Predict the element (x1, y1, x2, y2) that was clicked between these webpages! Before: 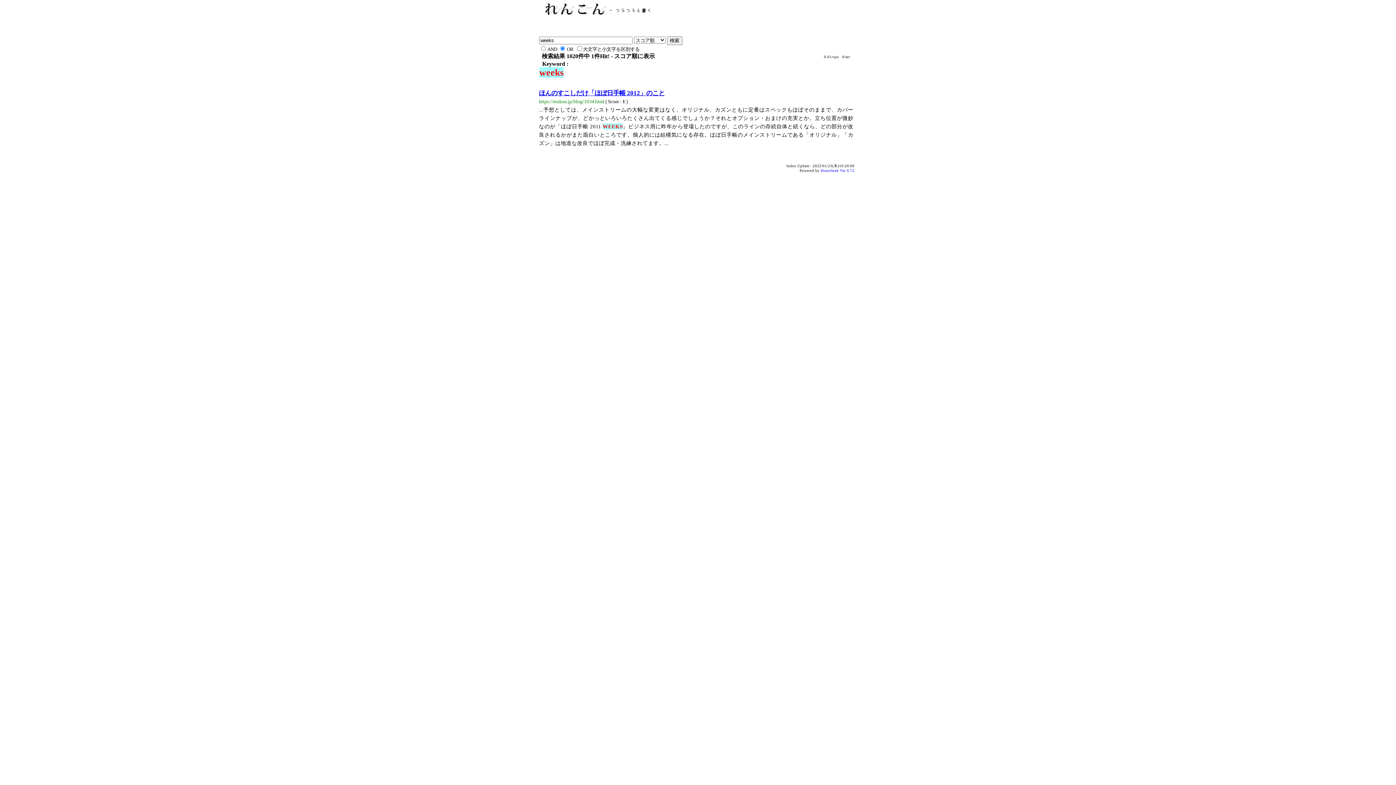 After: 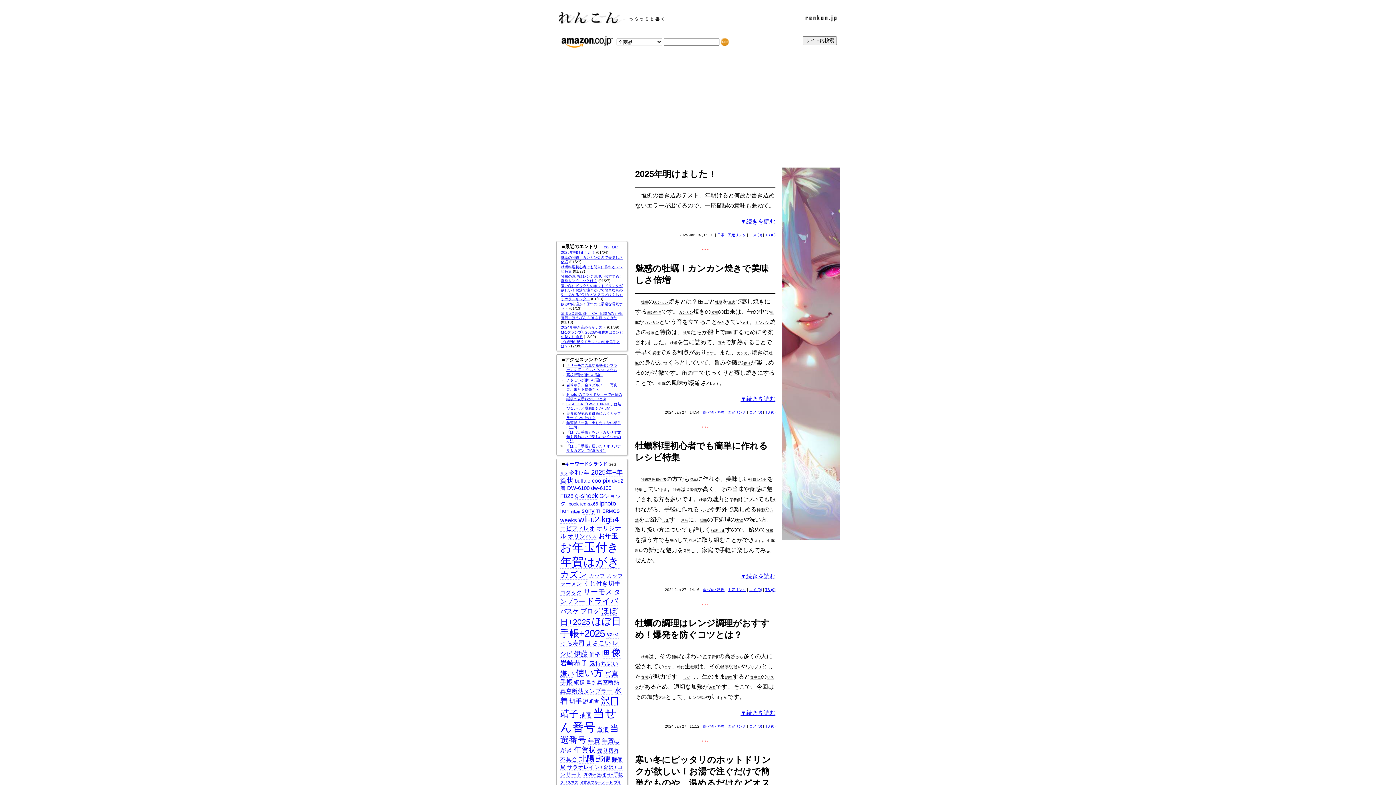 Action: bbox: (542, 14, 654, 21)